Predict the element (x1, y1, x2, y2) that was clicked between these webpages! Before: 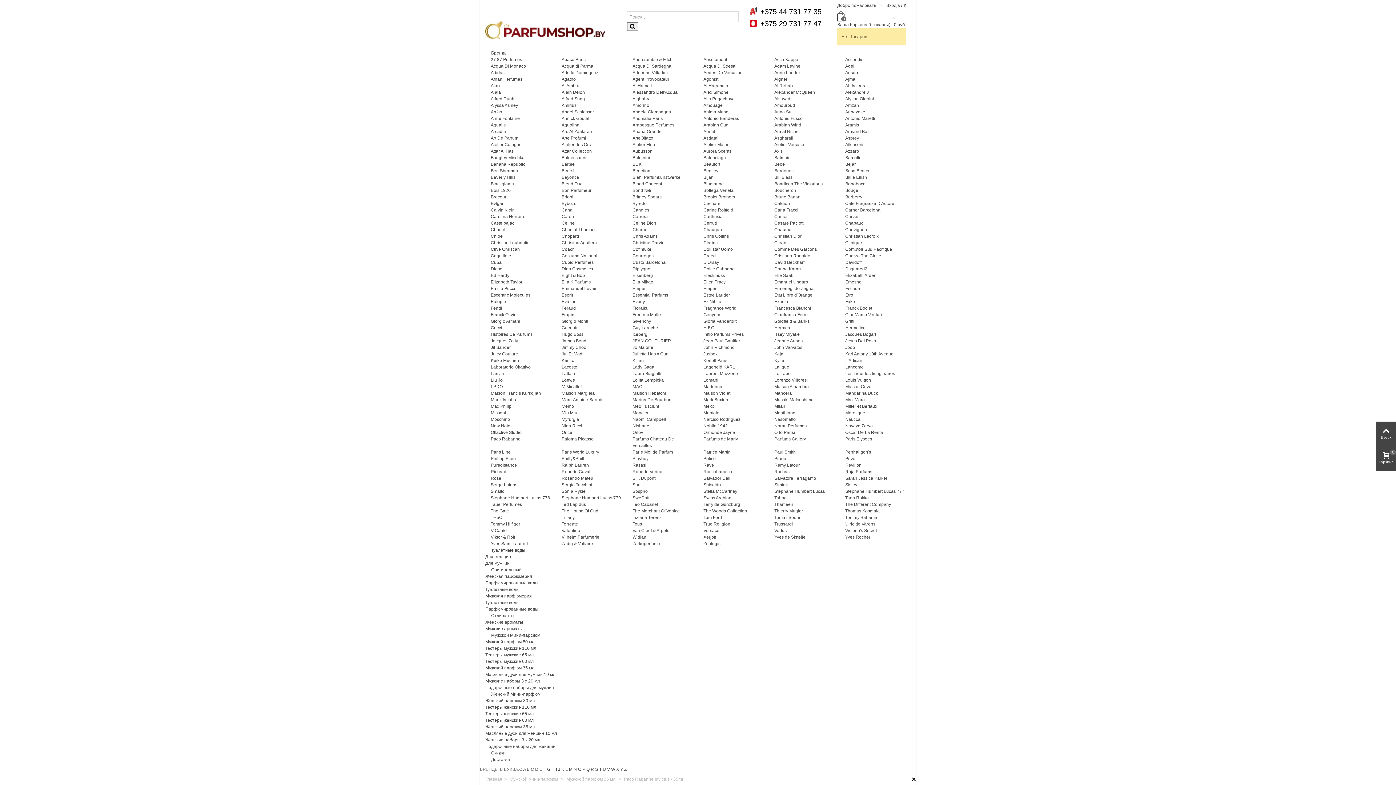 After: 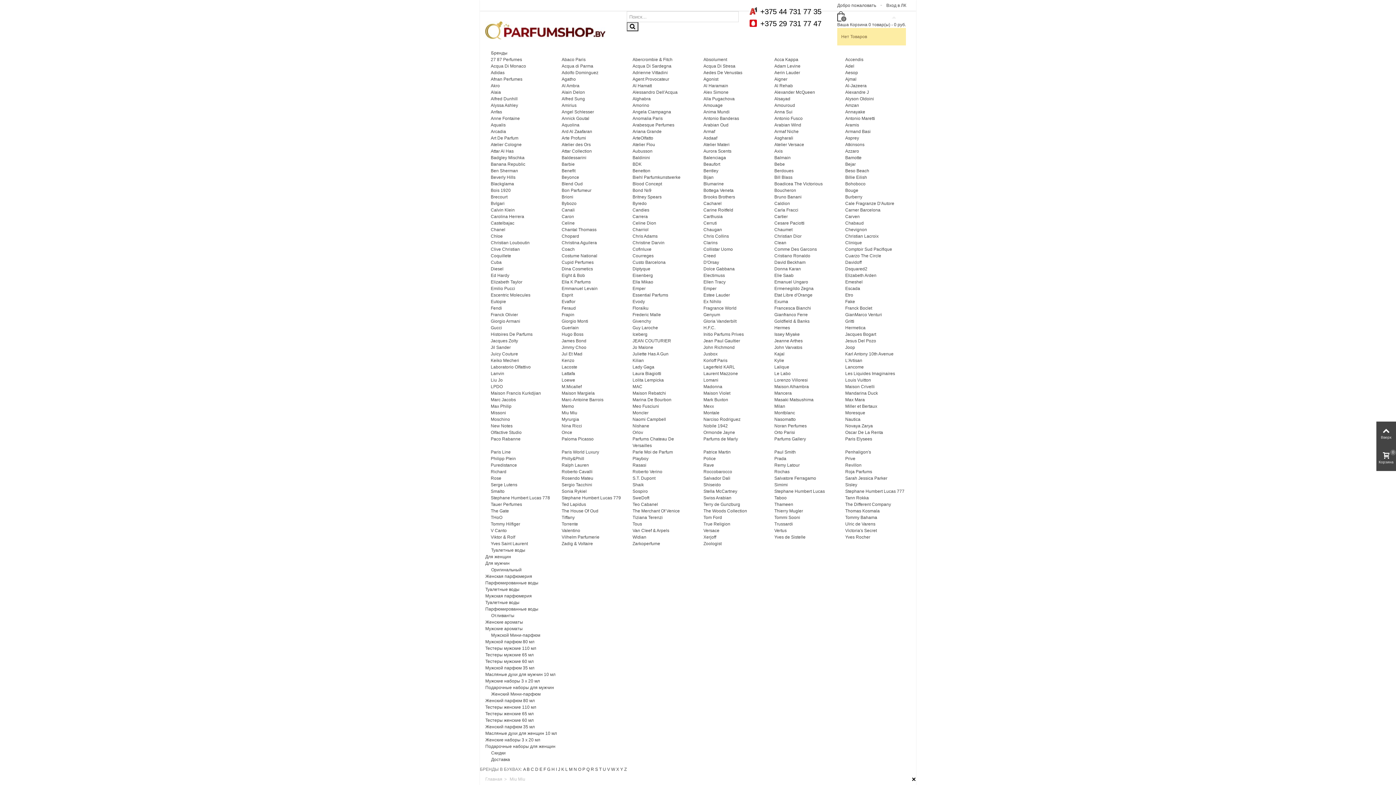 Action: bbox: (561, 410, 577, 415) label: Miu Miu